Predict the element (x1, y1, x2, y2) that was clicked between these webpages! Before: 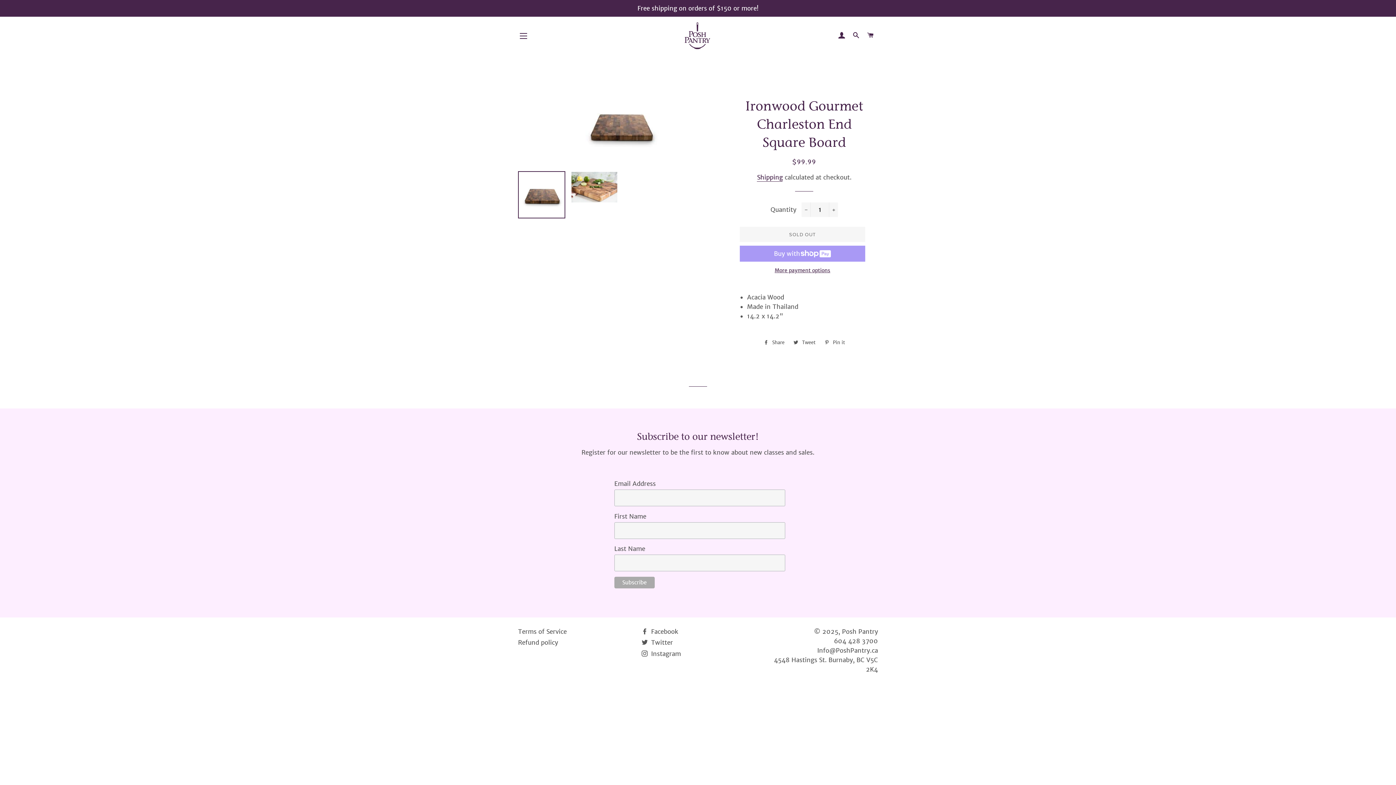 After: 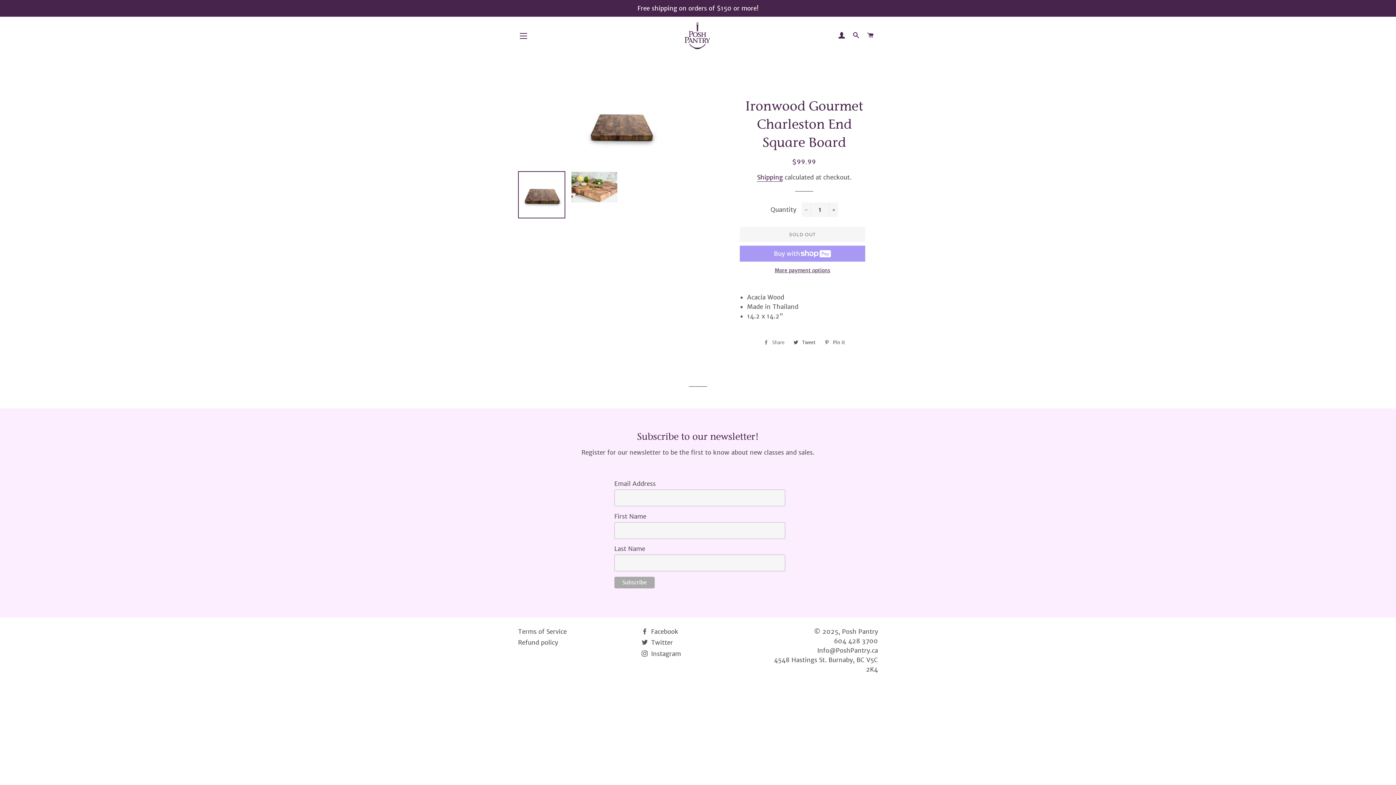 Action: bbox: (760, 337, 788, 348) label:  Share
Share on Facebook